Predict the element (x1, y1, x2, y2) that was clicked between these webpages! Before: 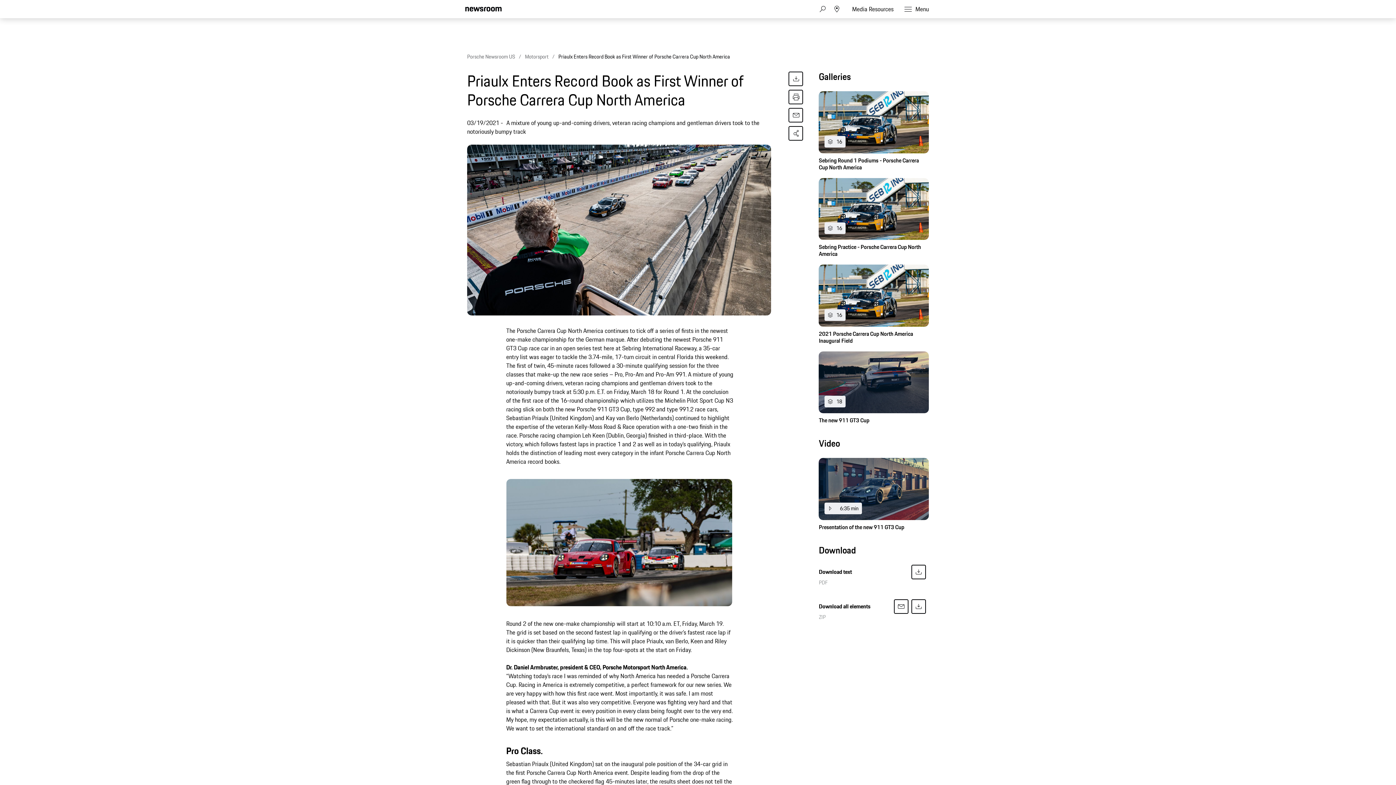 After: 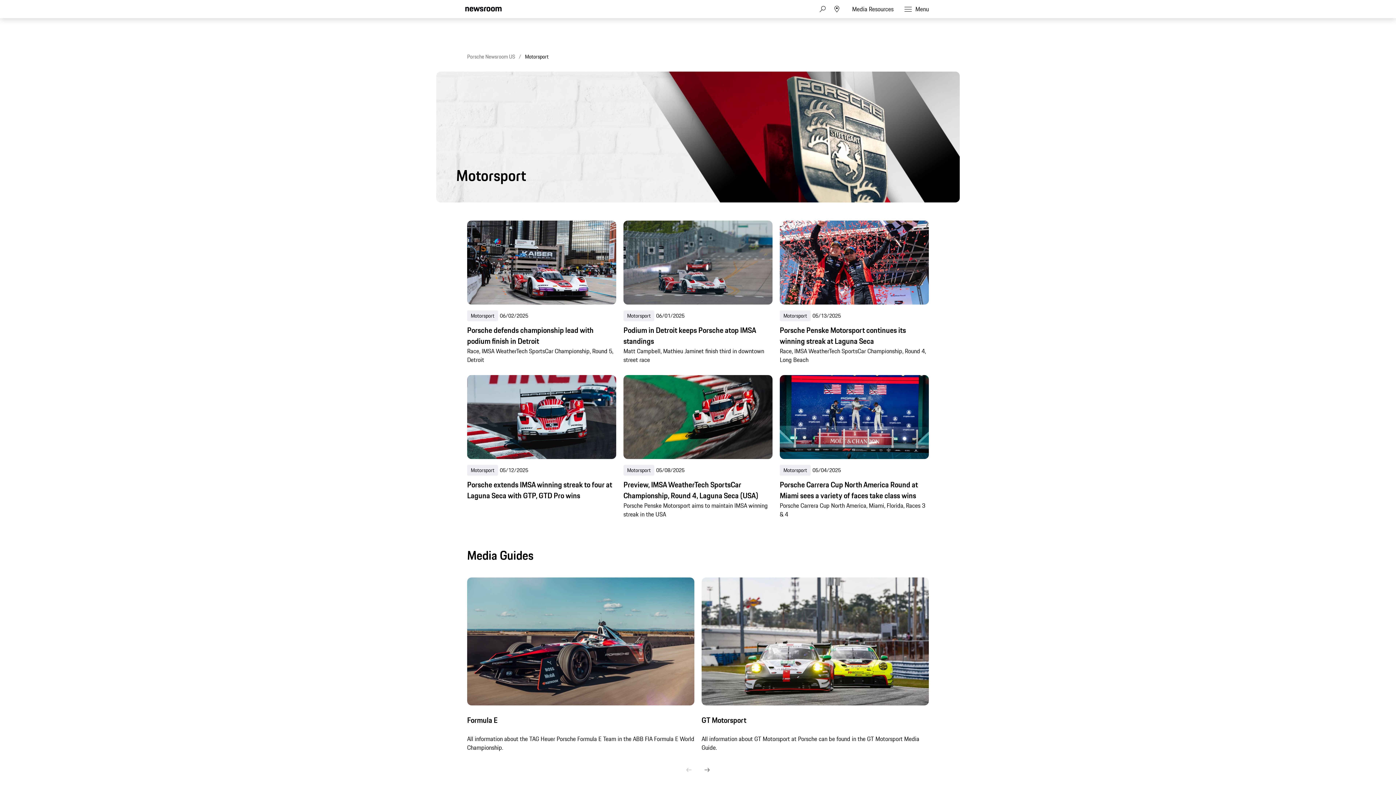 Action: label: Motorsport bbox: (525, 52, 548, 60)